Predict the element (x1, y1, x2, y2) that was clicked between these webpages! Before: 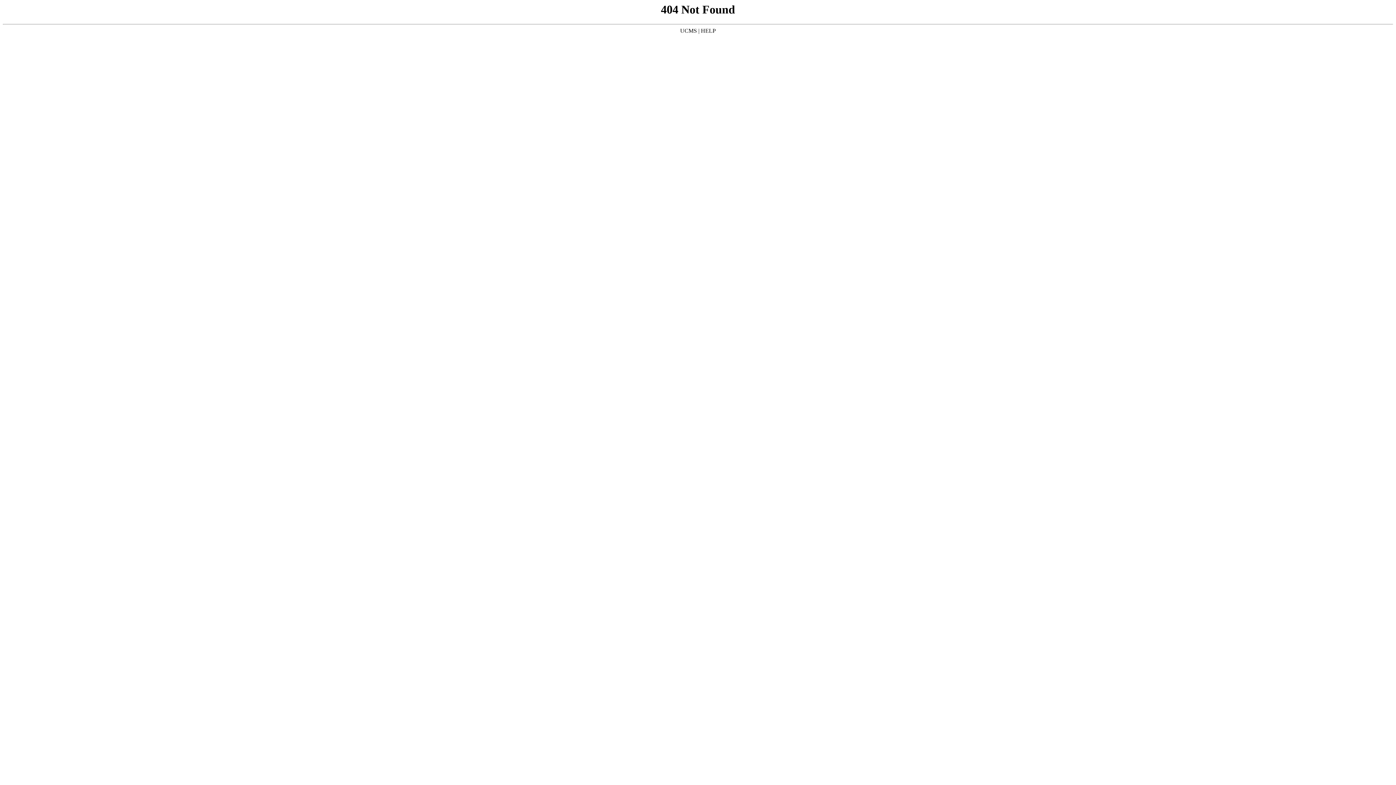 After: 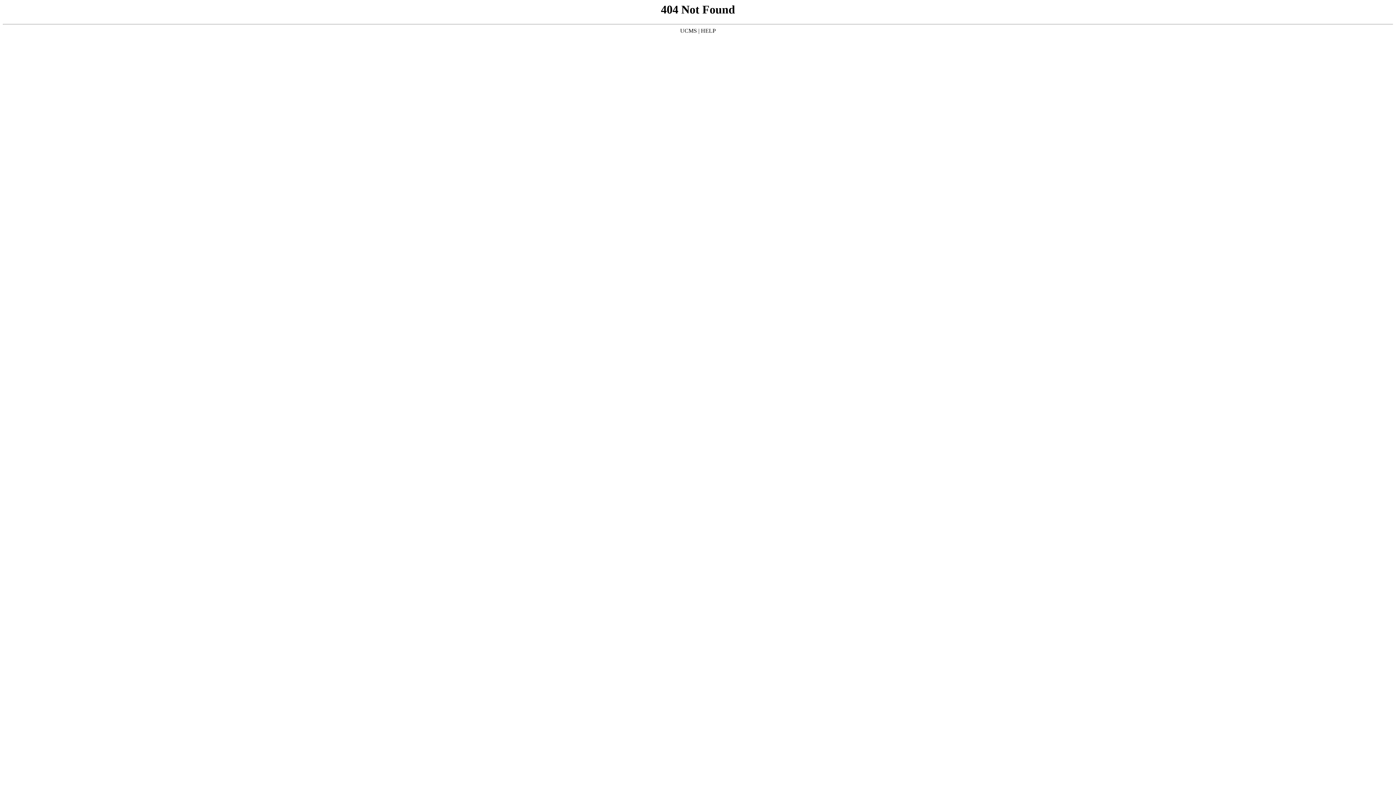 Action: bbox: (680, 27, 697, 33) label: UCMS